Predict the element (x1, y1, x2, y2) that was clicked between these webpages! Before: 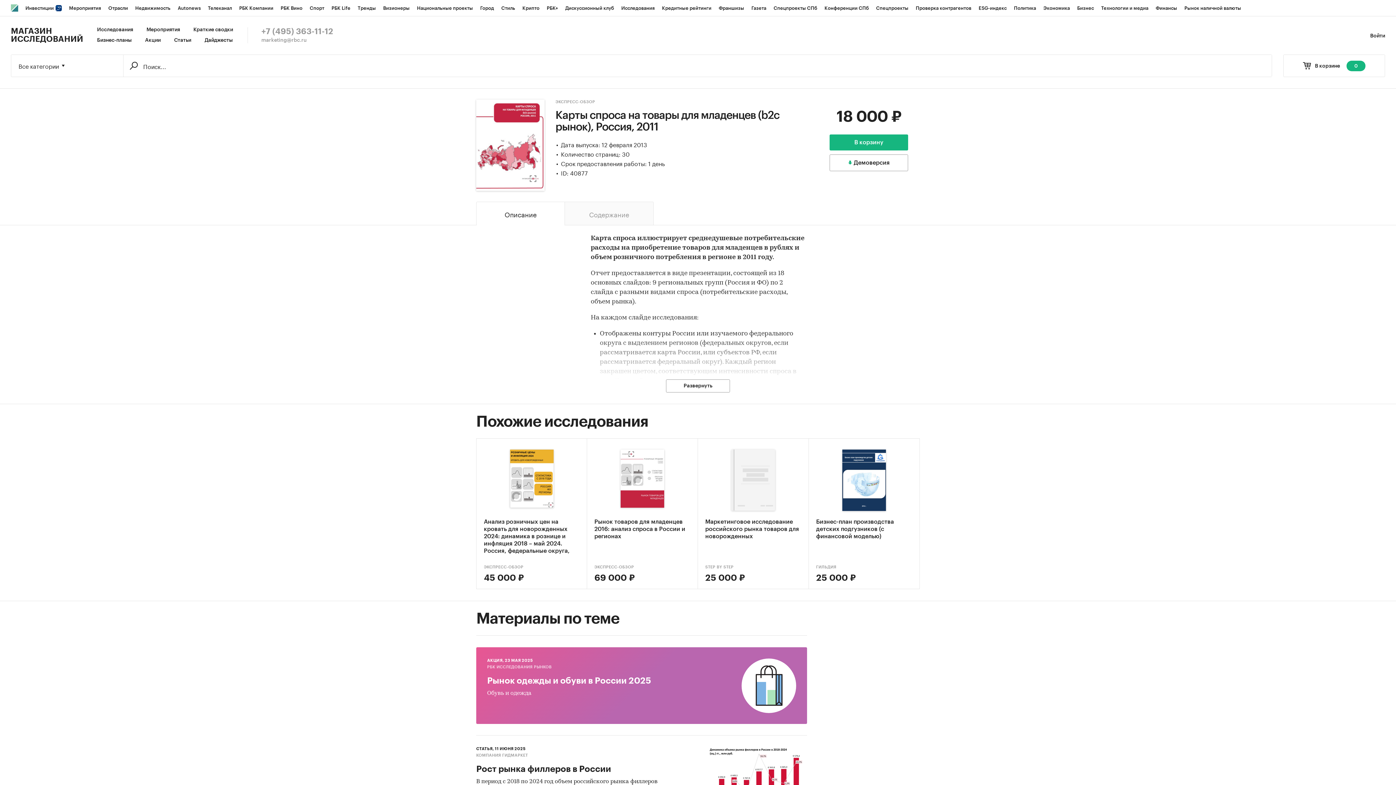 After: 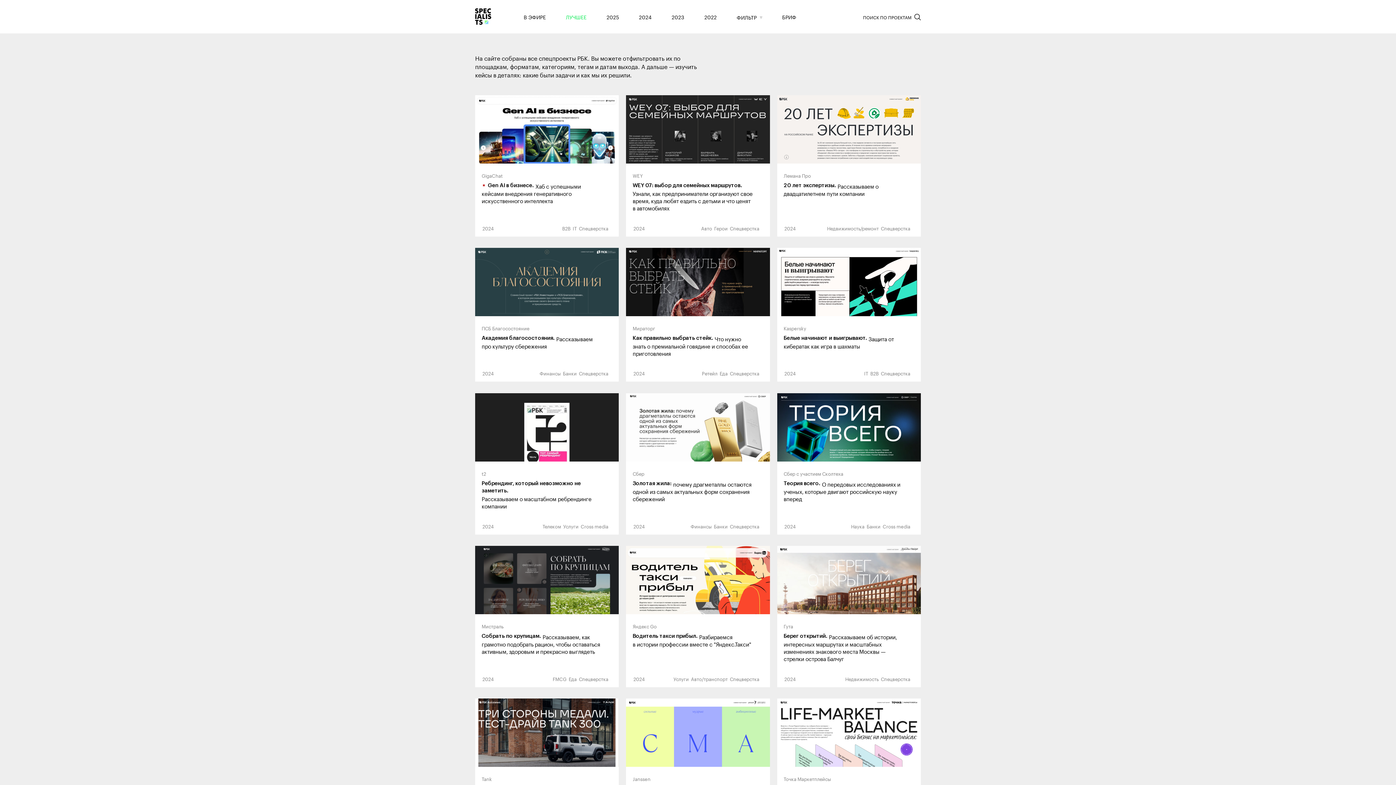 Action: label: Спецпроекты bbox: (872, 0, 912, 16)